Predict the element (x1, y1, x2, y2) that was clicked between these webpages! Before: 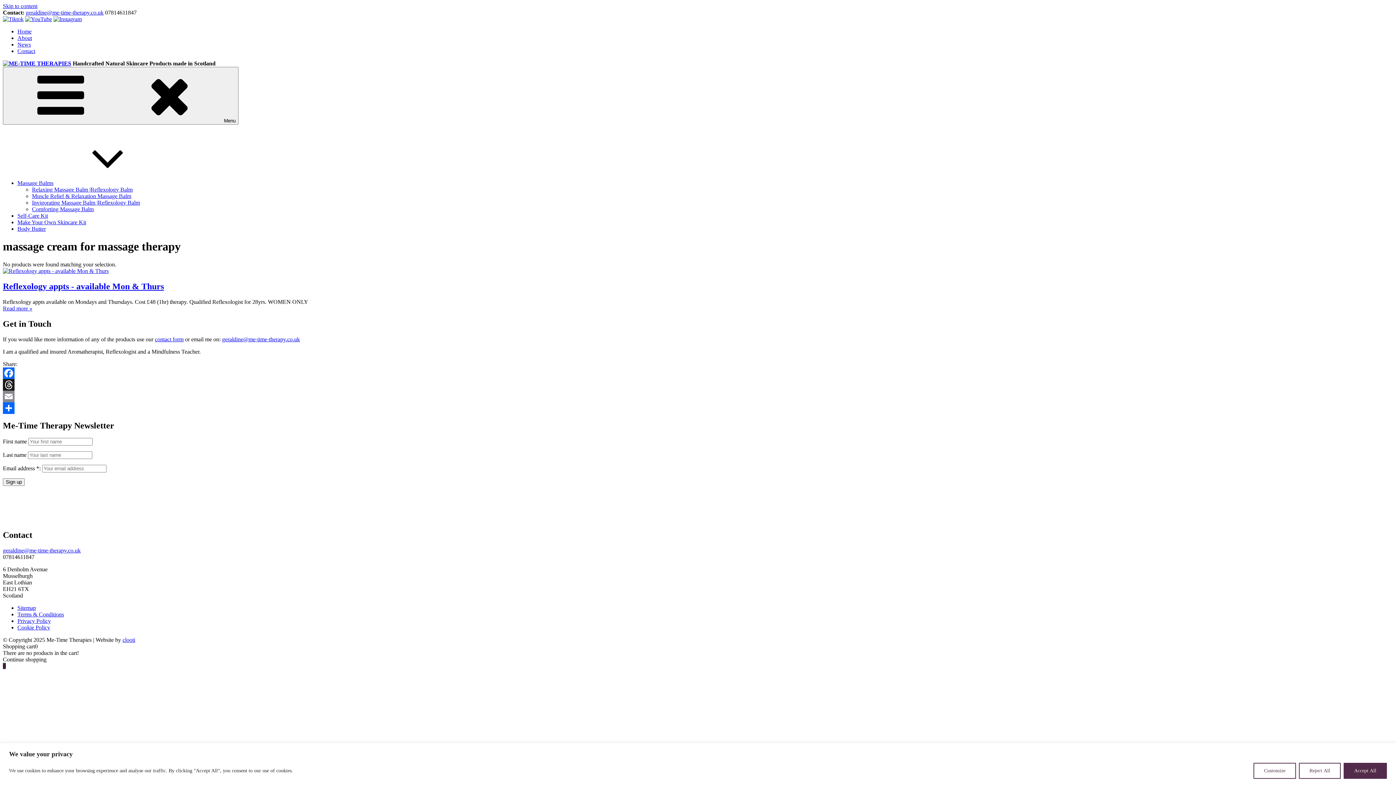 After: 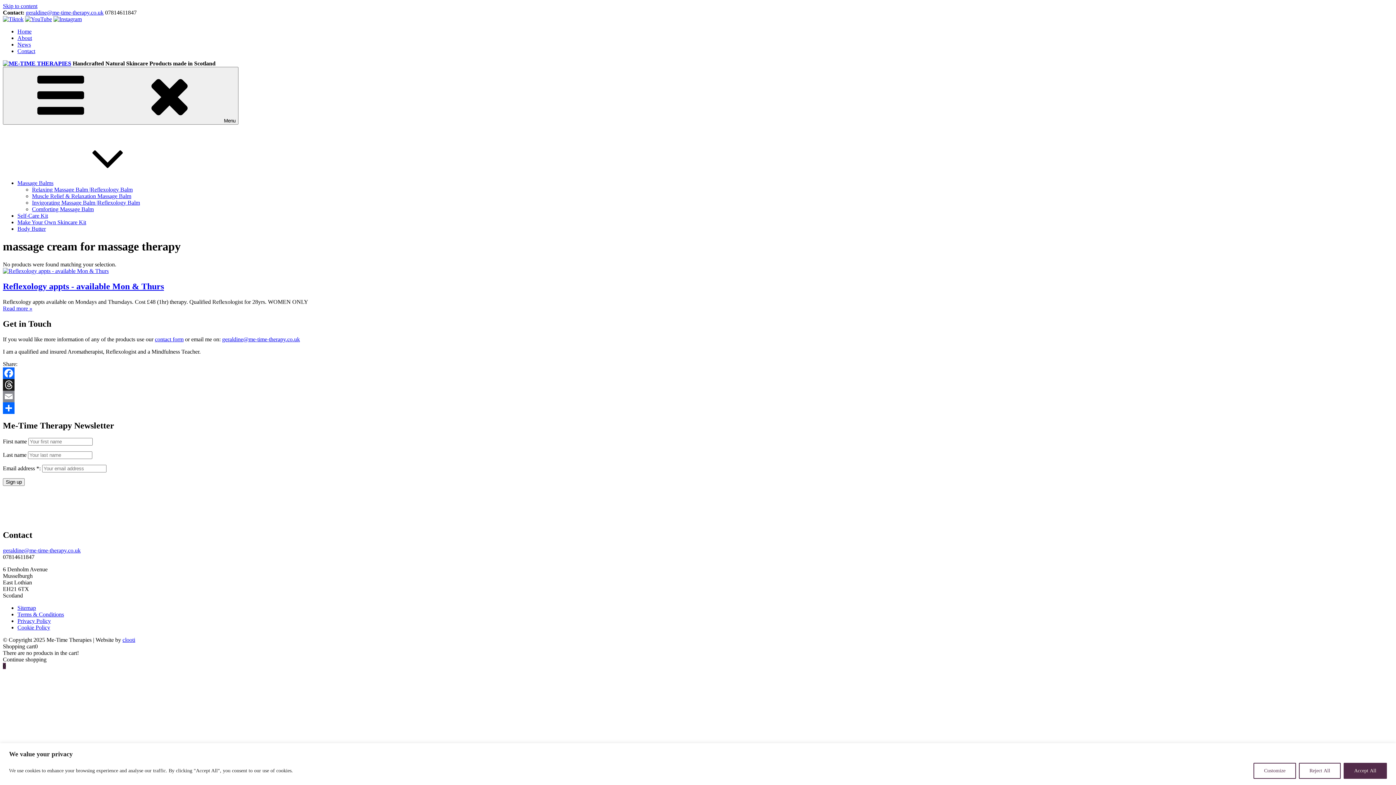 Action: label: geraldine@me-time-therapy.co.uk bbox: (2, 547, 80, 553)